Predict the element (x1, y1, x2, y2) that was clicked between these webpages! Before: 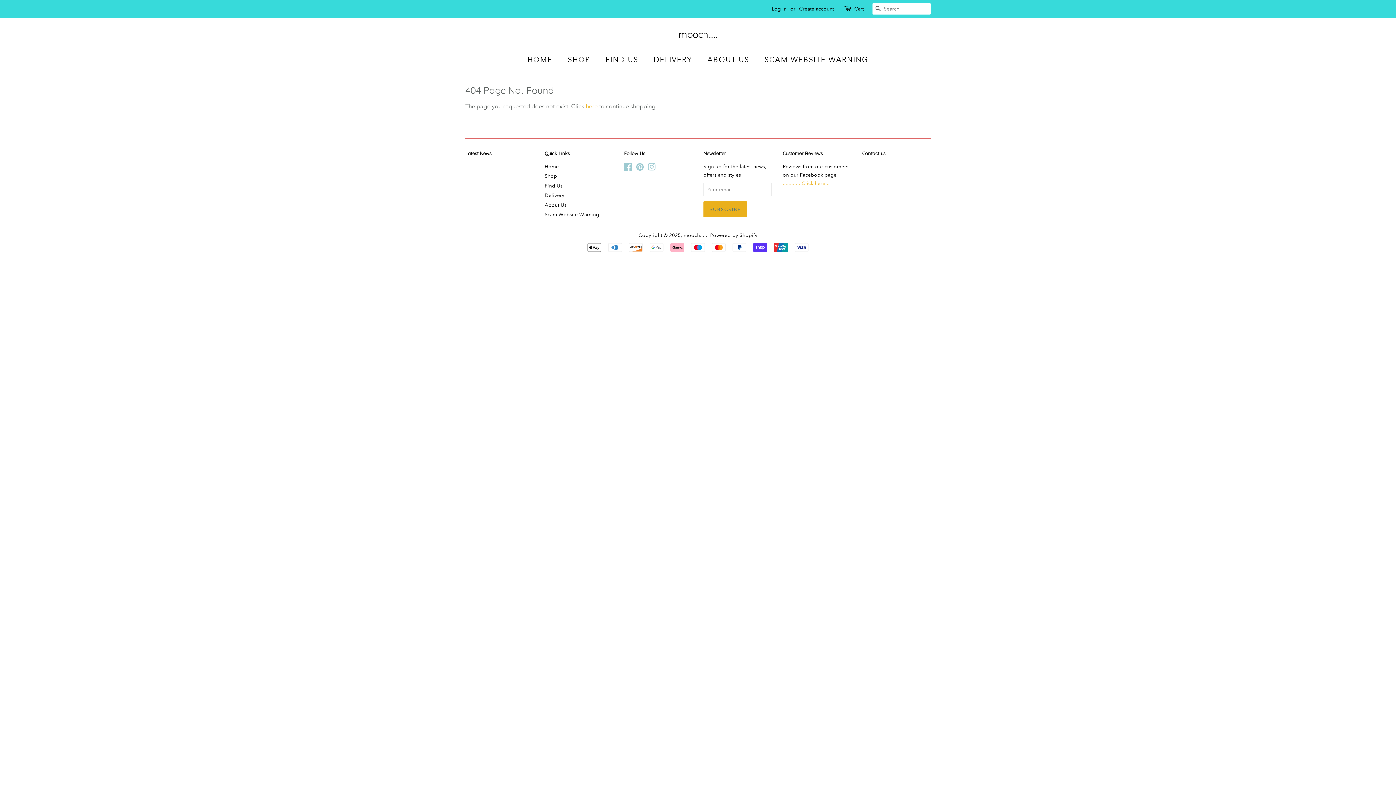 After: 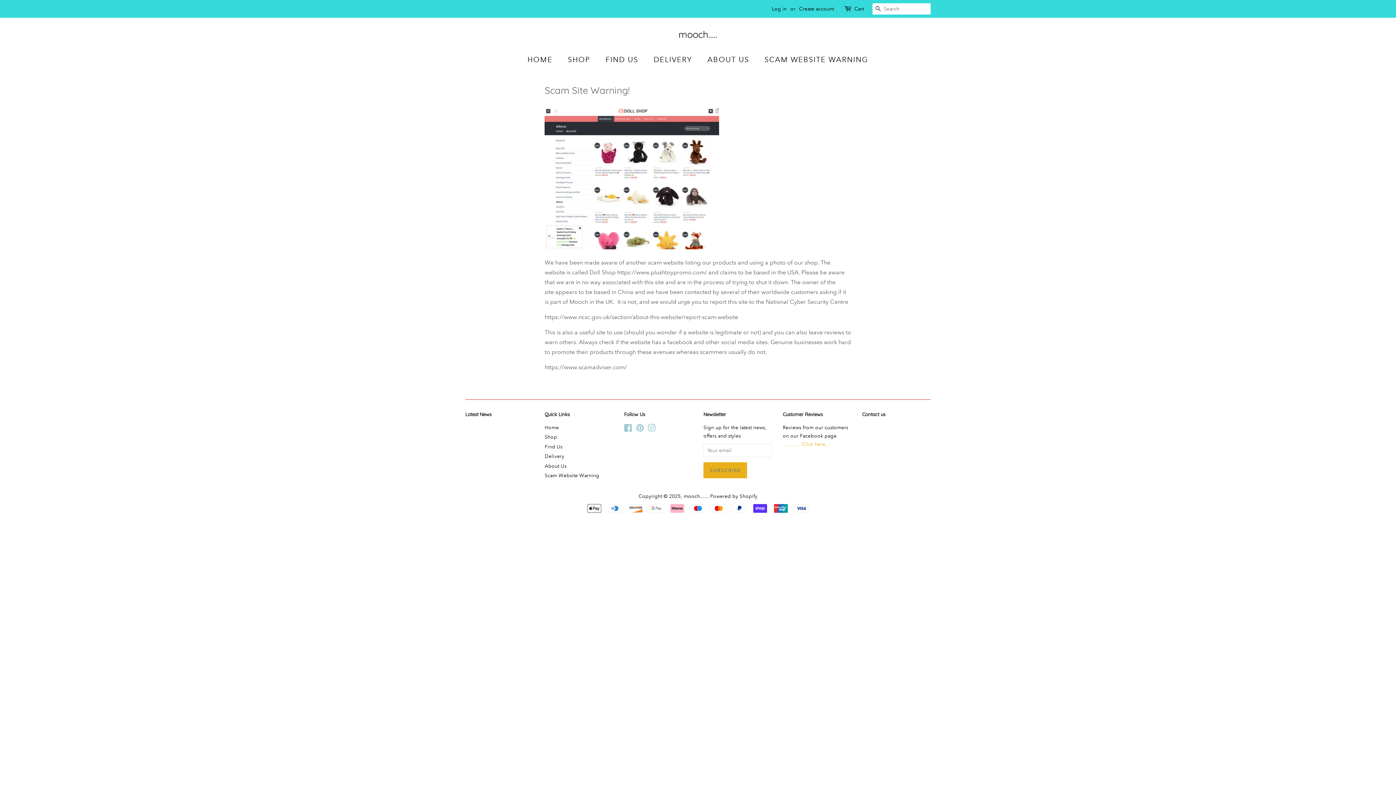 Action: label: SCAM WEBSITE WARNING bbox: (759, 50, 868, 68)